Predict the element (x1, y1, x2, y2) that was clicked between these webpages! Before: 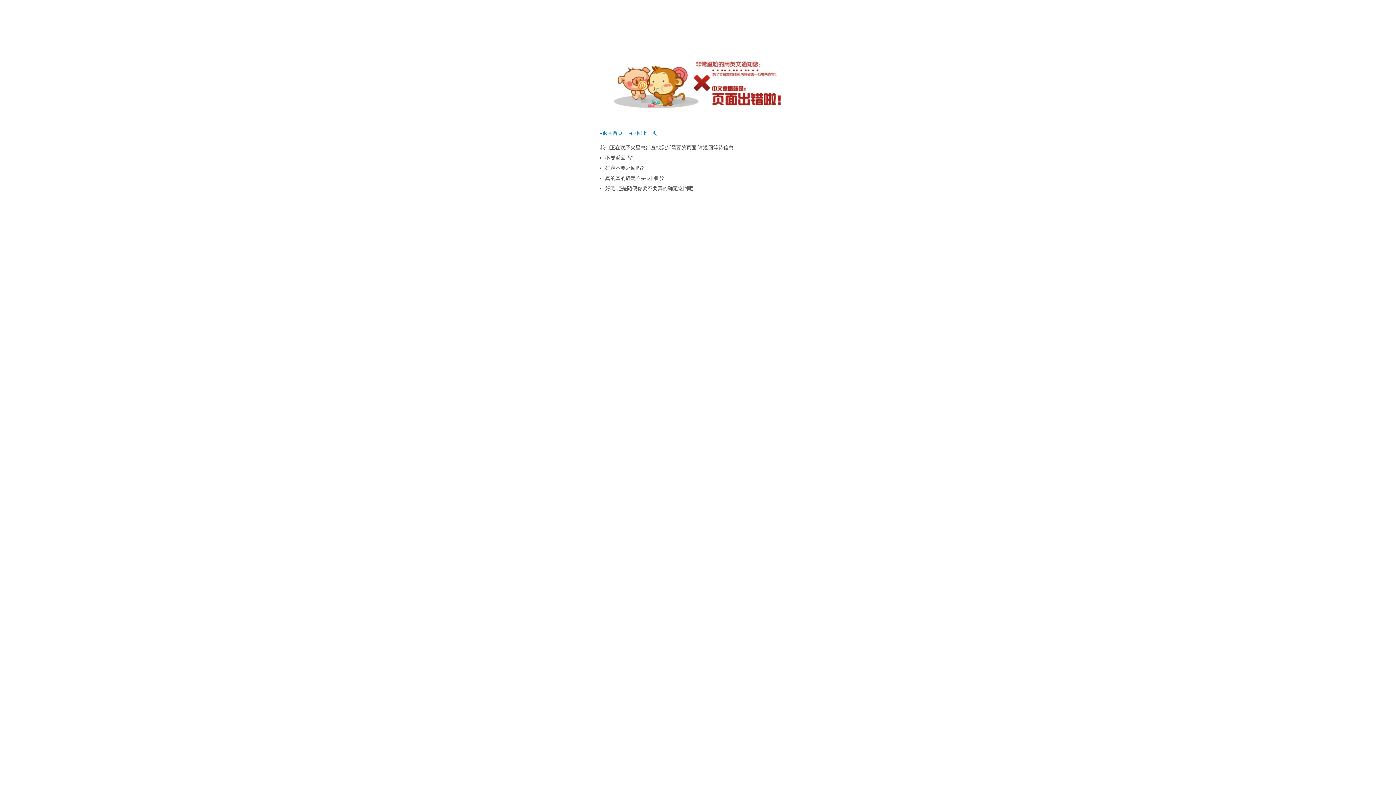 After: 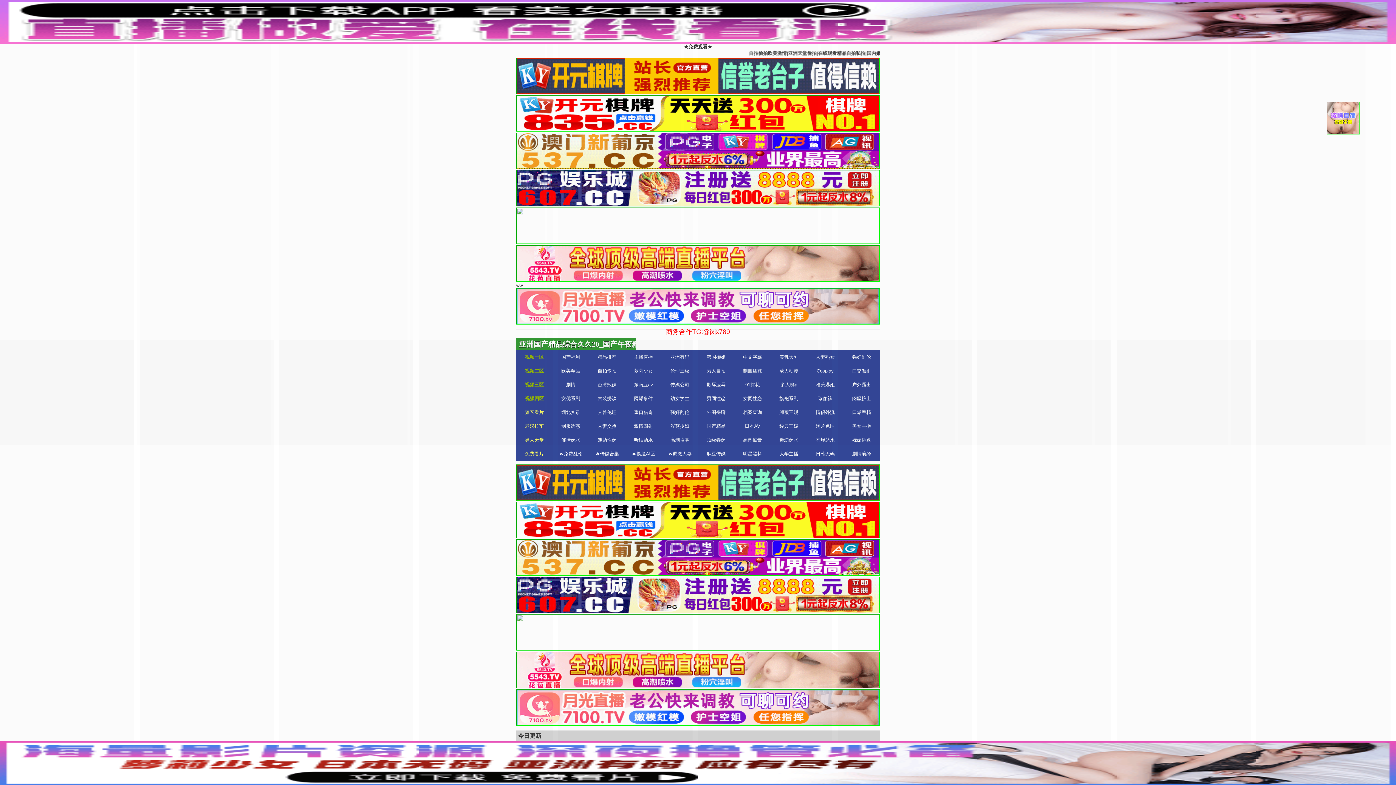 Action: label: ◂返回首页 bbox: (600, 130, 622, 136)